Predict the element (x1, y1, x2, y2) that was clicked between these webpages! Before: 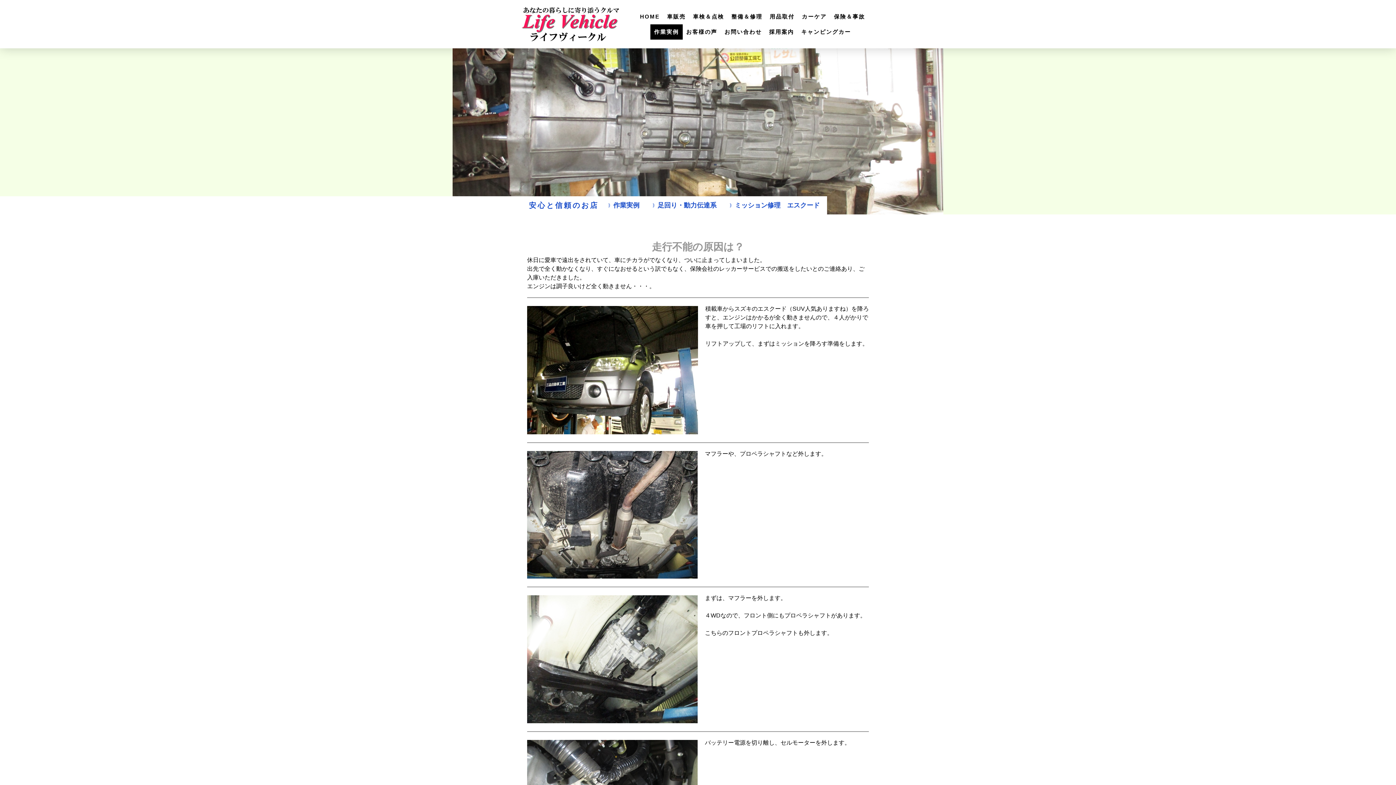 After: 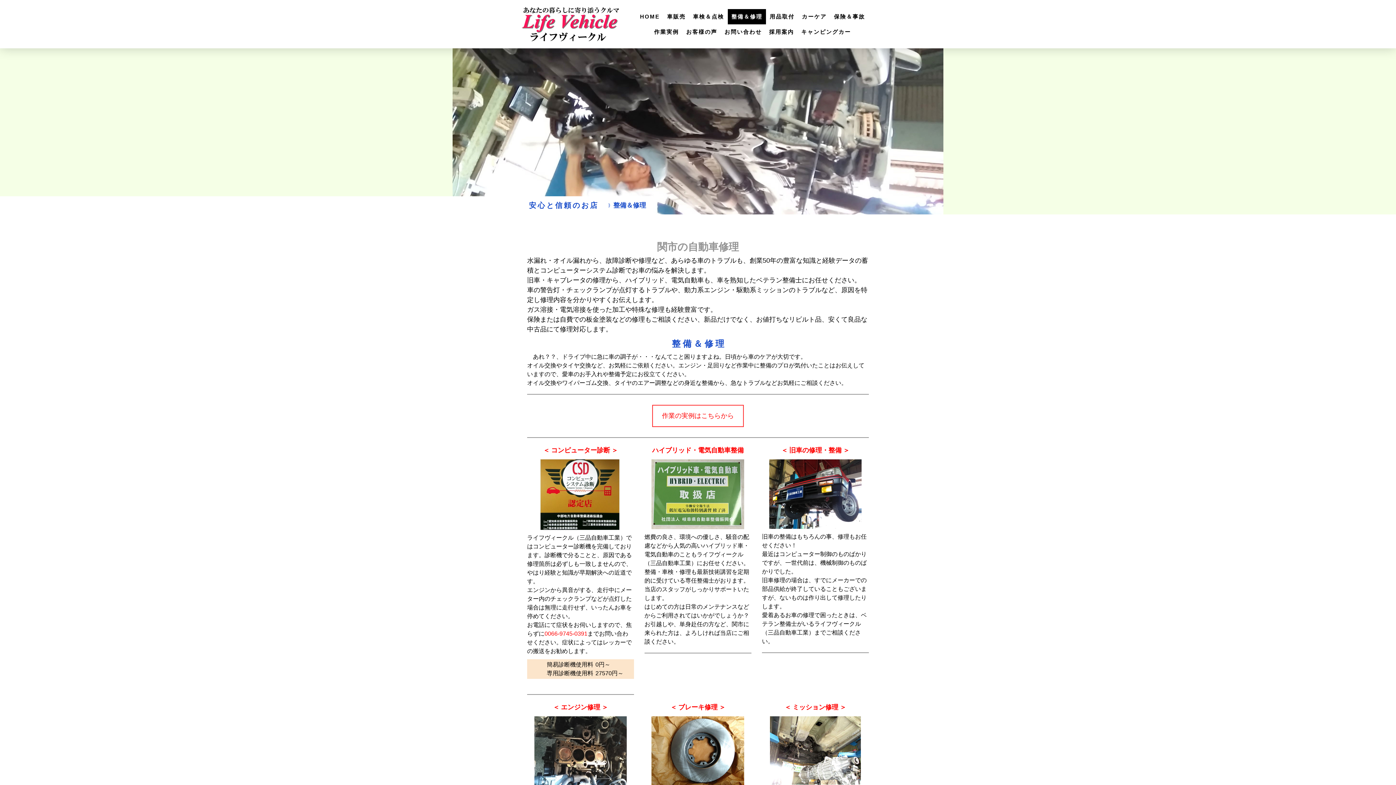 Action: label: 整備＆修理 bbox: (727, 8, 766, 24)